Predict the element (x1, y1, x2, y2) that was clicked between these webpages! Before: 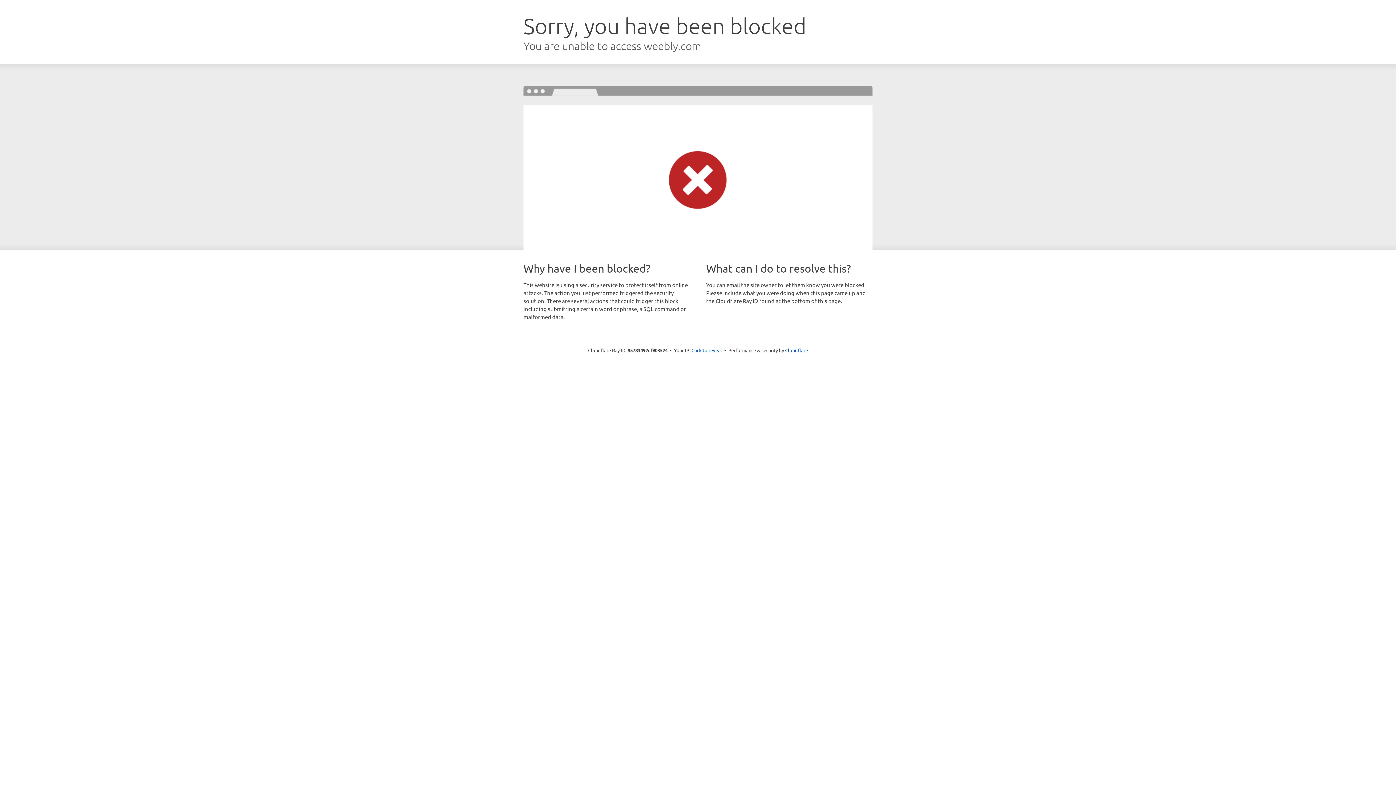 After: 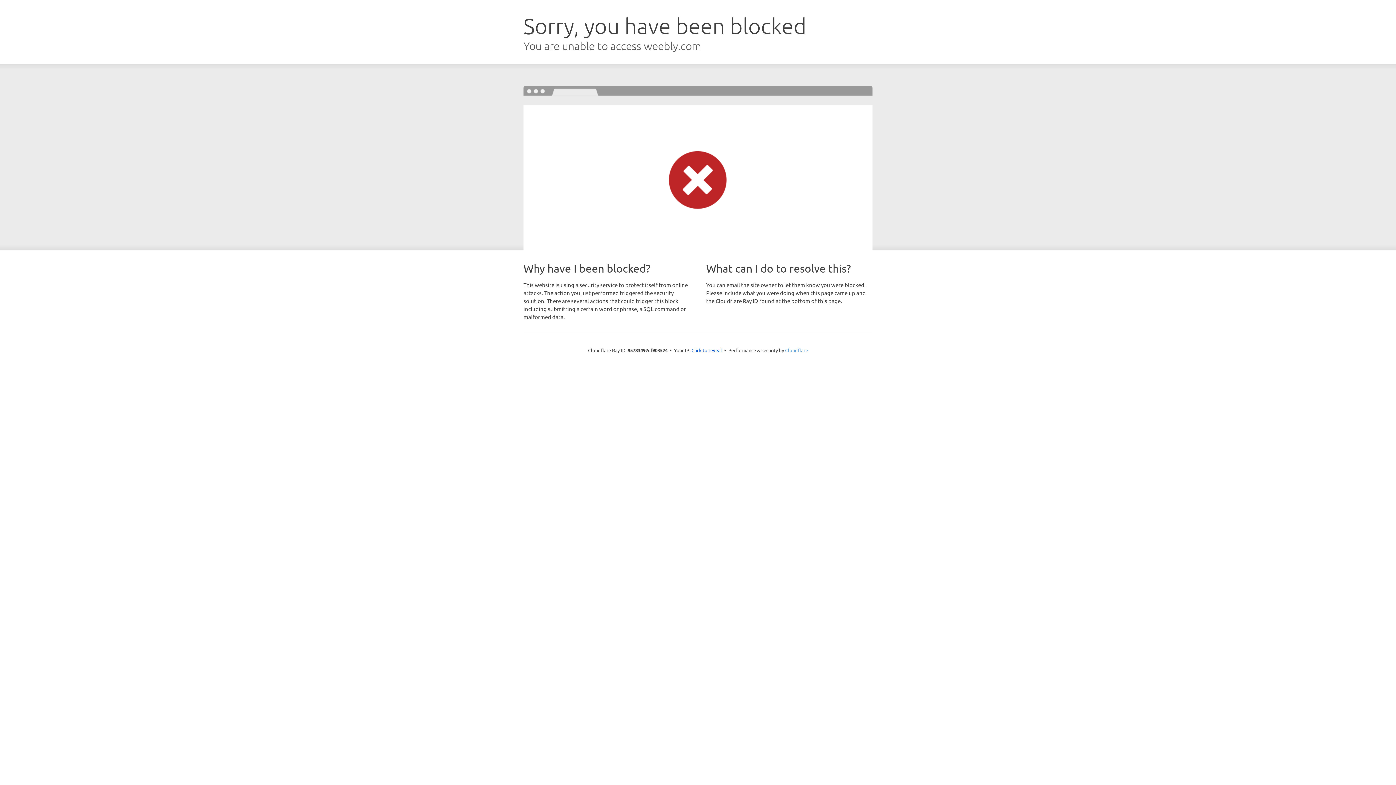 Action: bbox: (785, 347, 808, 353) label: Cloudflare